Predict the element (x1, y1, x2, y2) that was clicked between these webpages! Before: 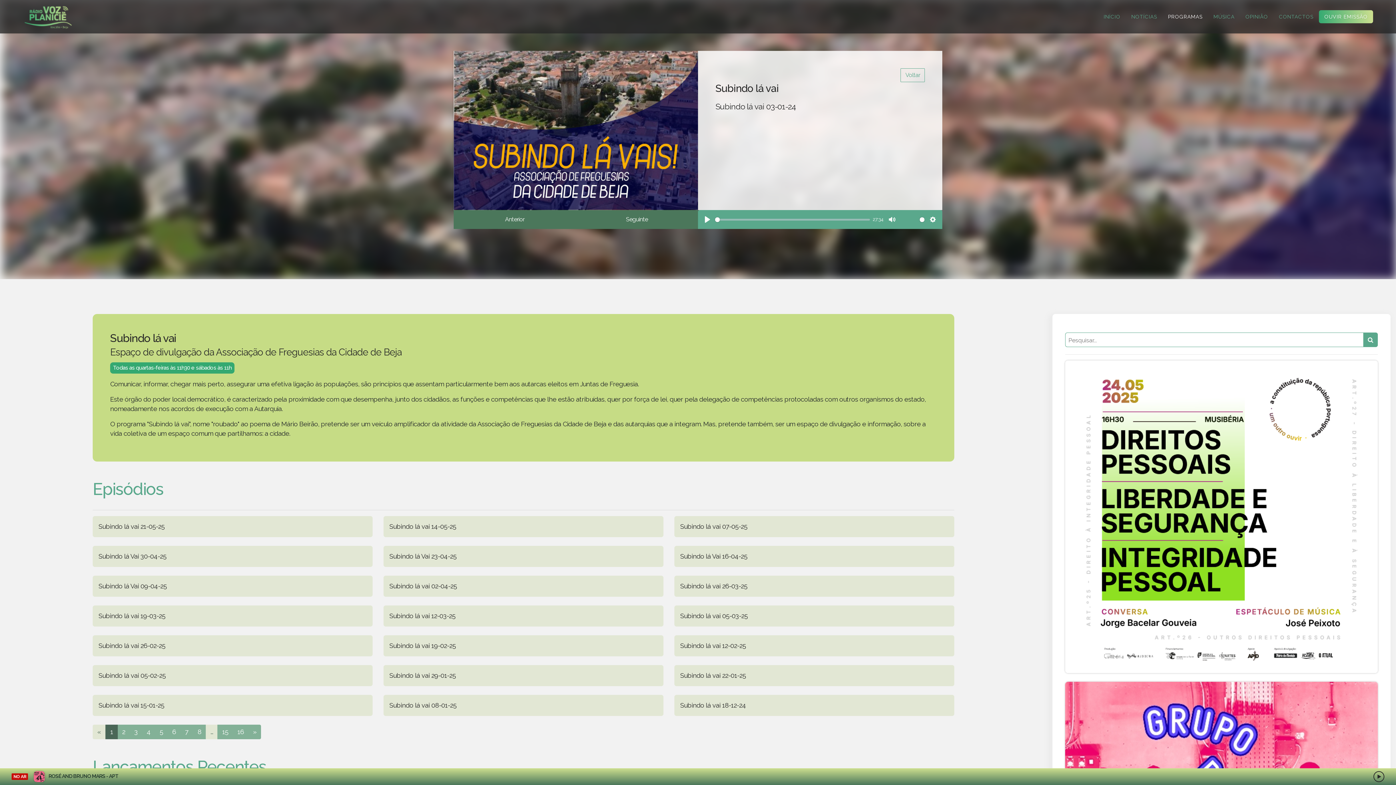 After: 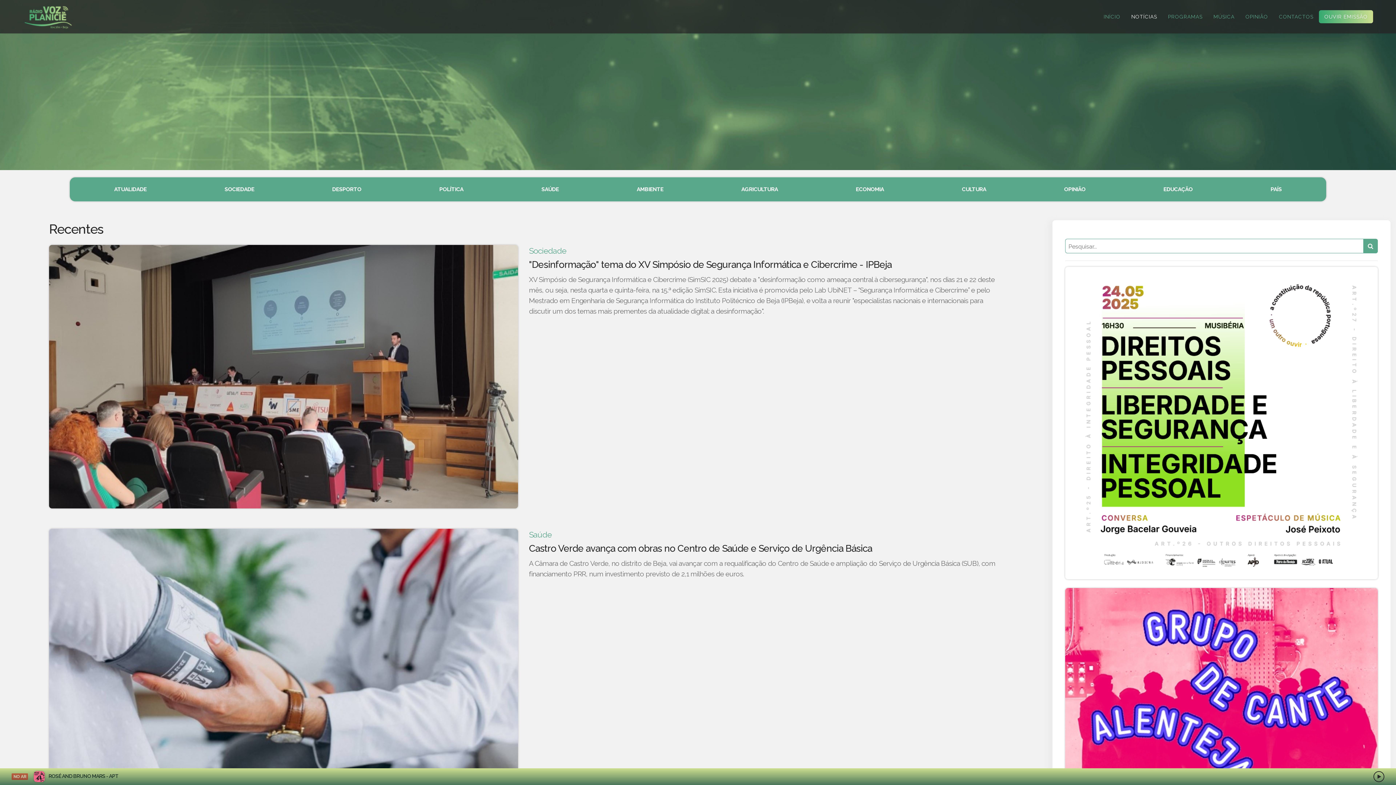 Action: bbox: (1363, 332, 1378, 347)